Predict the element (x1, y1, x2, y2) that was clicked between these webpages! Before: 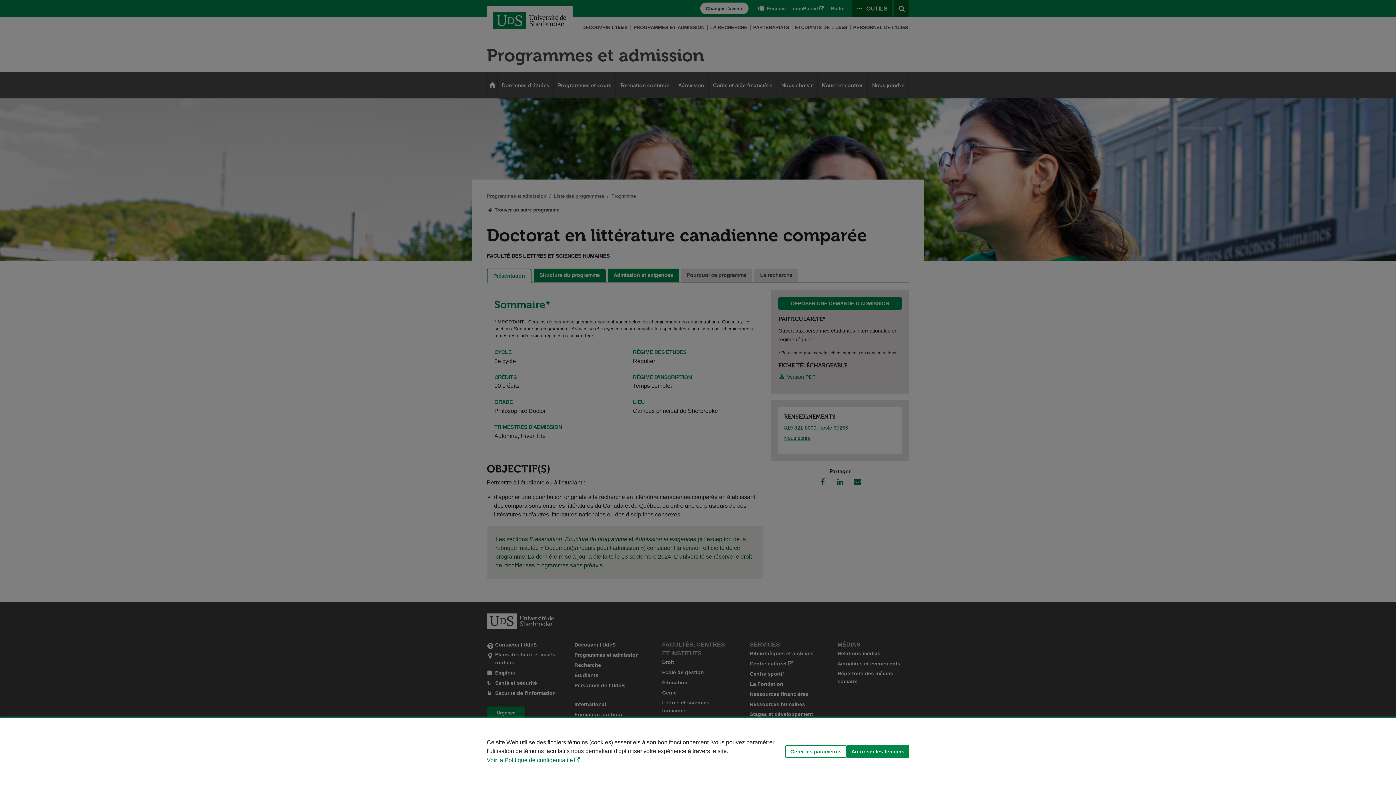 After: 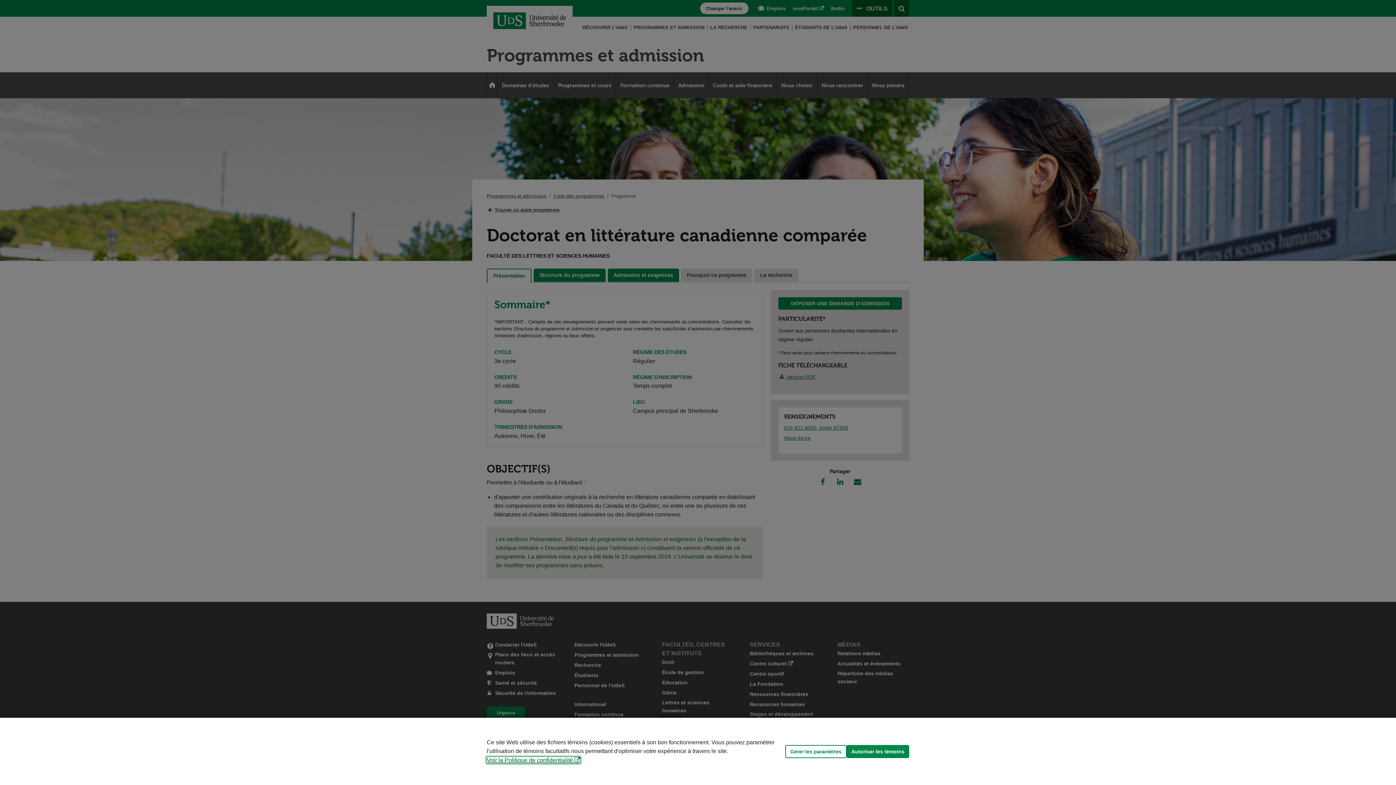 Action: label: Voir la Politique de confidentialité bbox: (486, 757, 580, 763)